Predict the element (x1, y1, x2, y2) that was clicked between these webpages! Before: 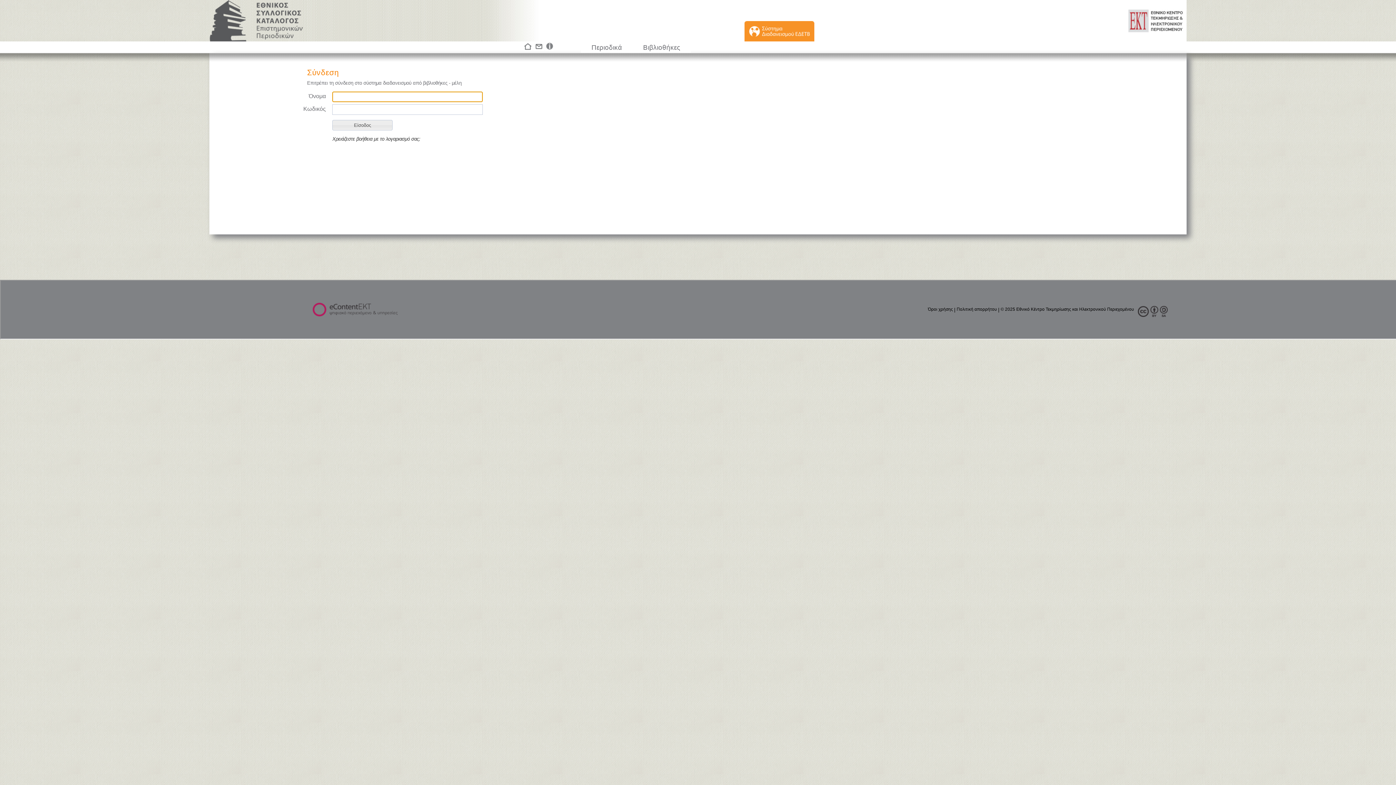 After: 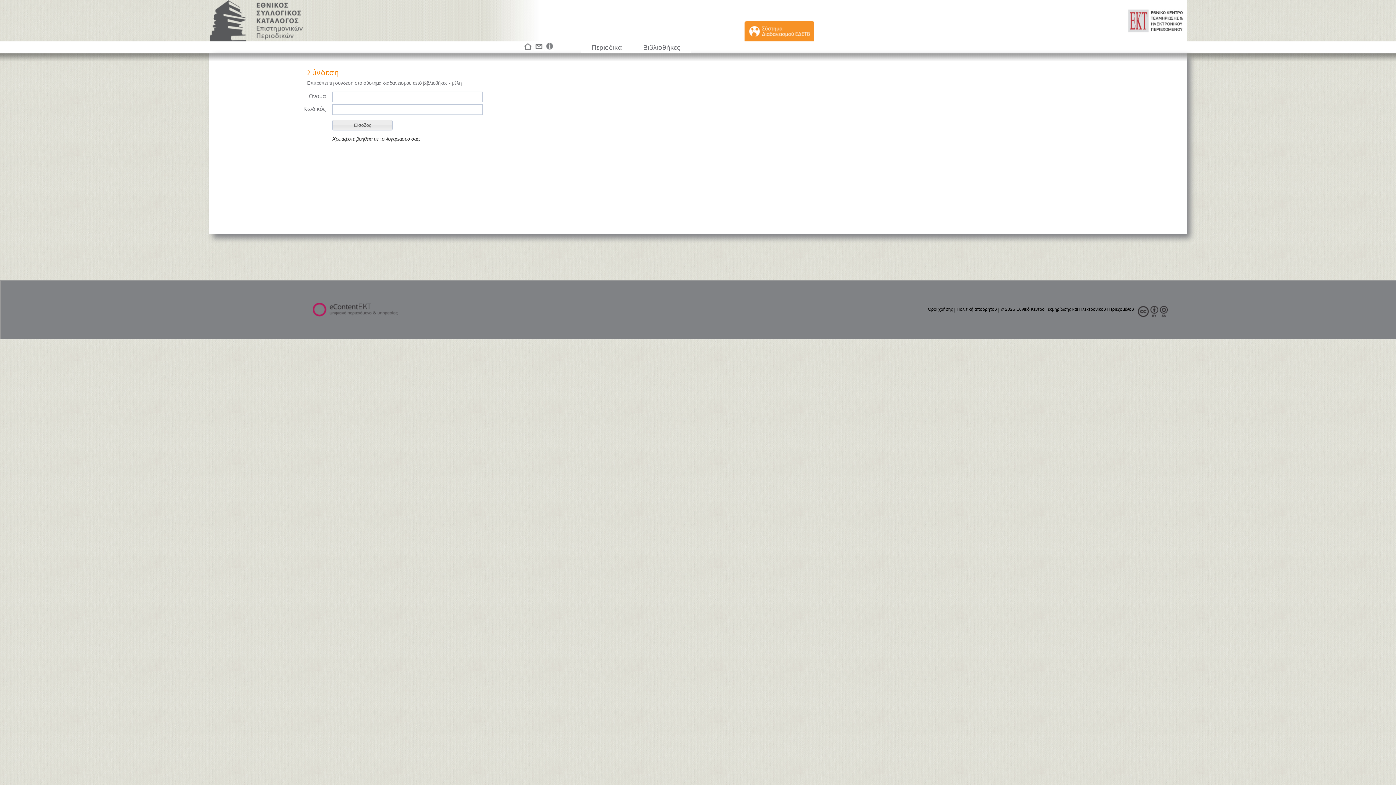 Action: bbox: (1131, 0, 1186, 41) label:  